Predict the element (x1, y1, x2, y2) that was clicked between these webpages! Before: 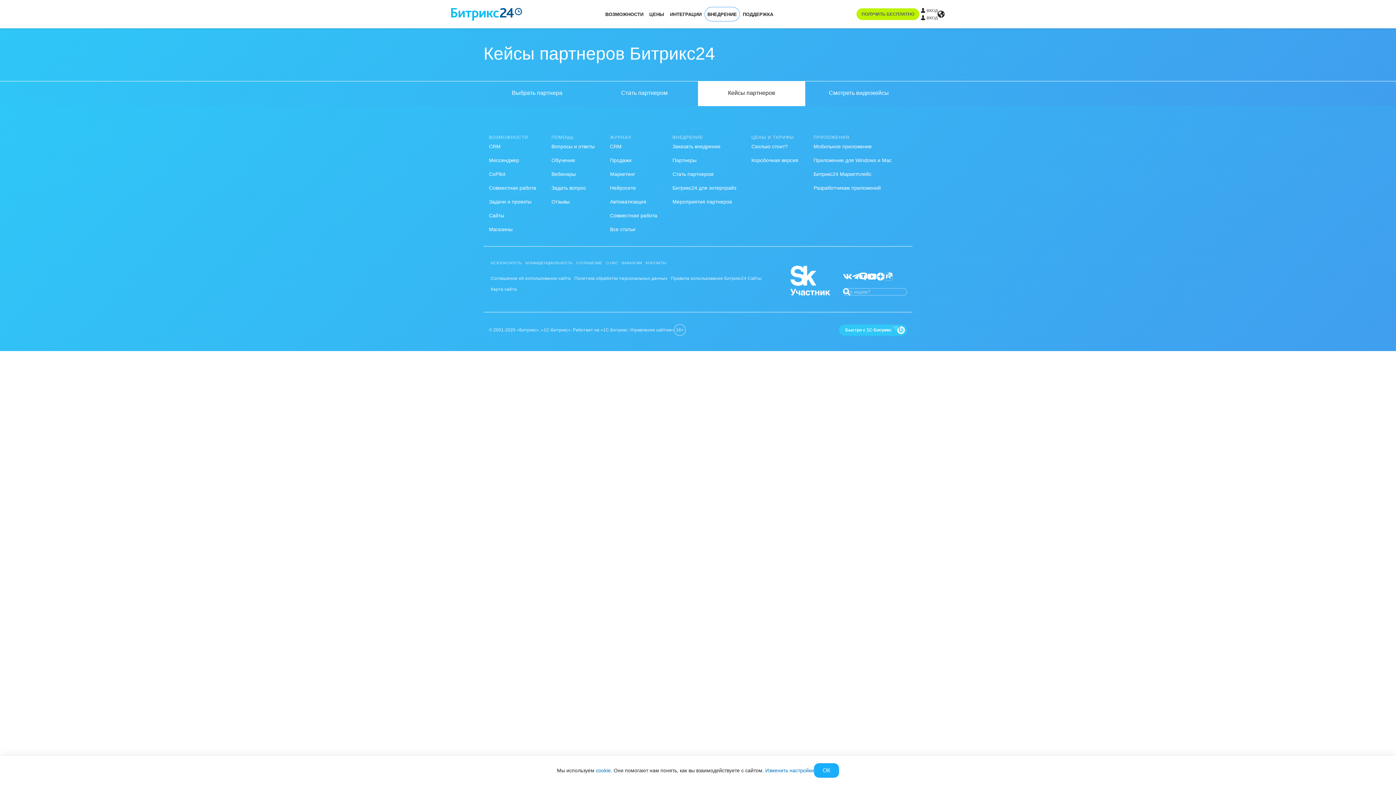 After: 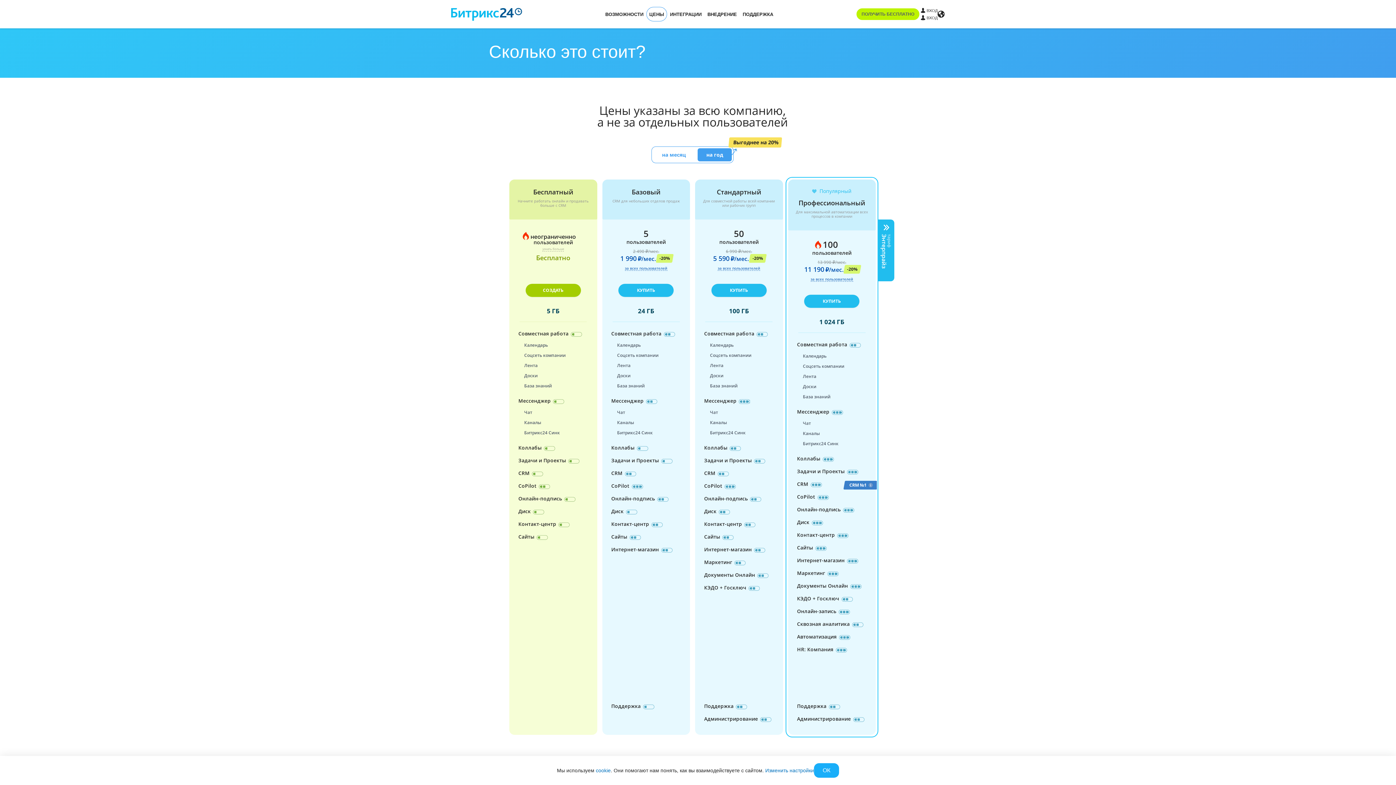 Action: label: Сколько стоит? bbox: (751, 143, 788, 149)